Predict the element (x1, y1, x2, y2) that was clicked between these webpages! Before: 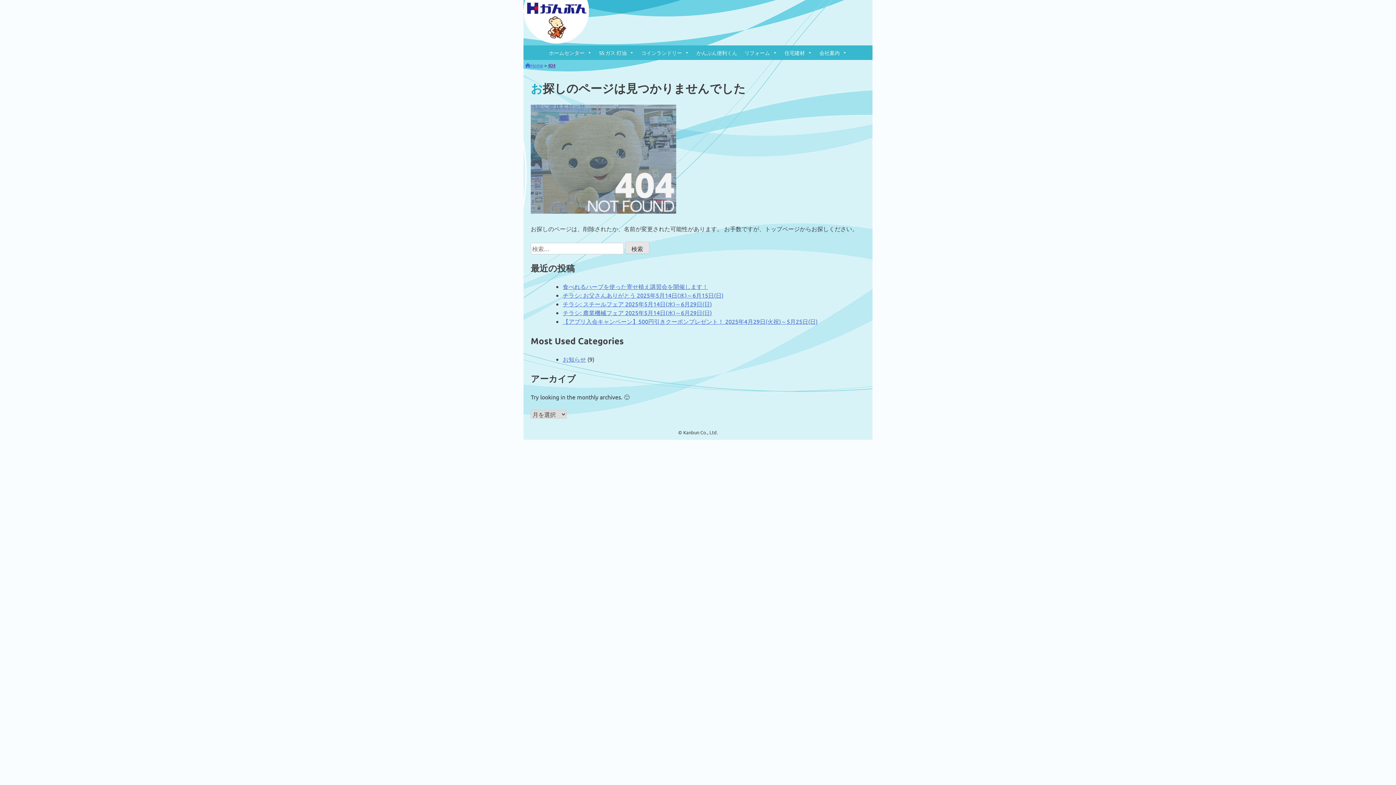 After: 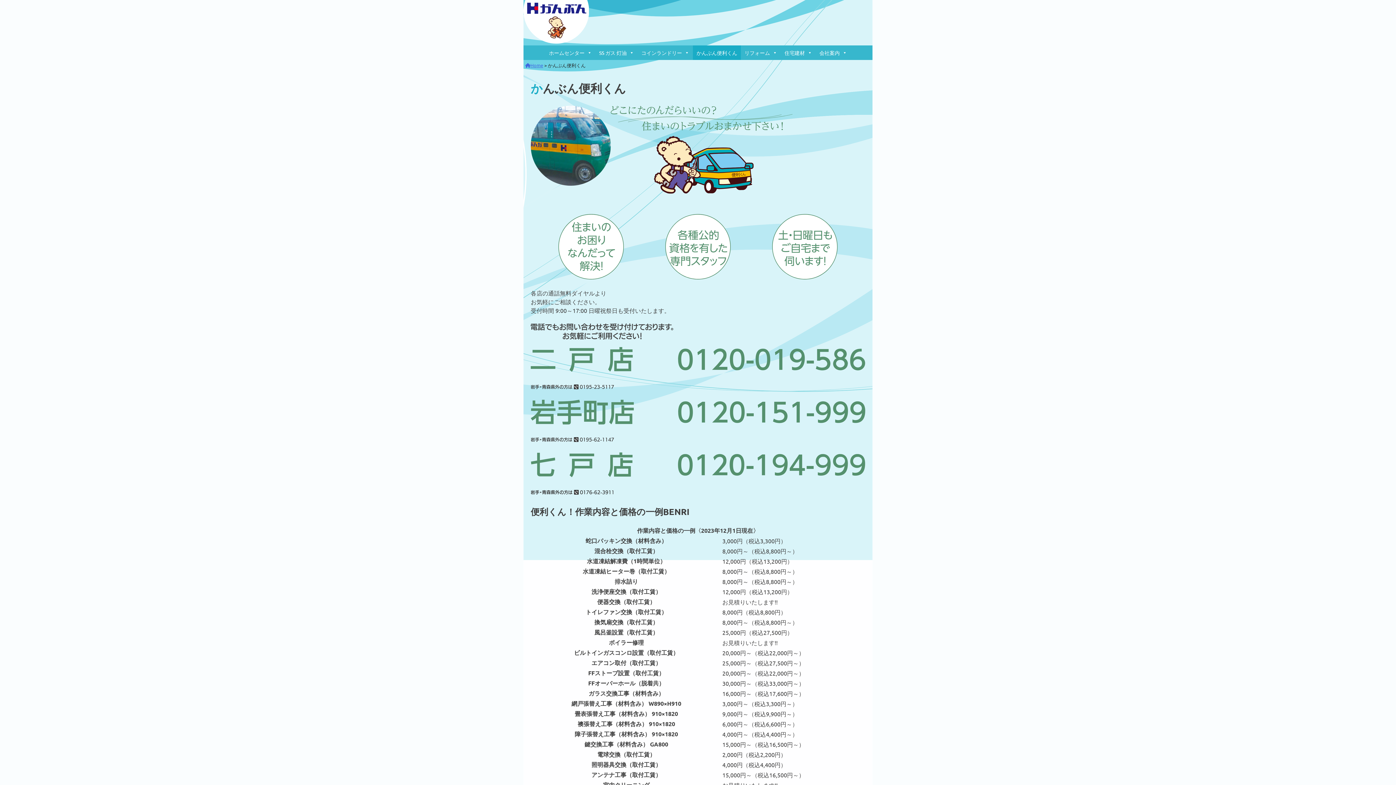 Action: bbox: (693, 45, 741, 59) label: かんぶん便利くん